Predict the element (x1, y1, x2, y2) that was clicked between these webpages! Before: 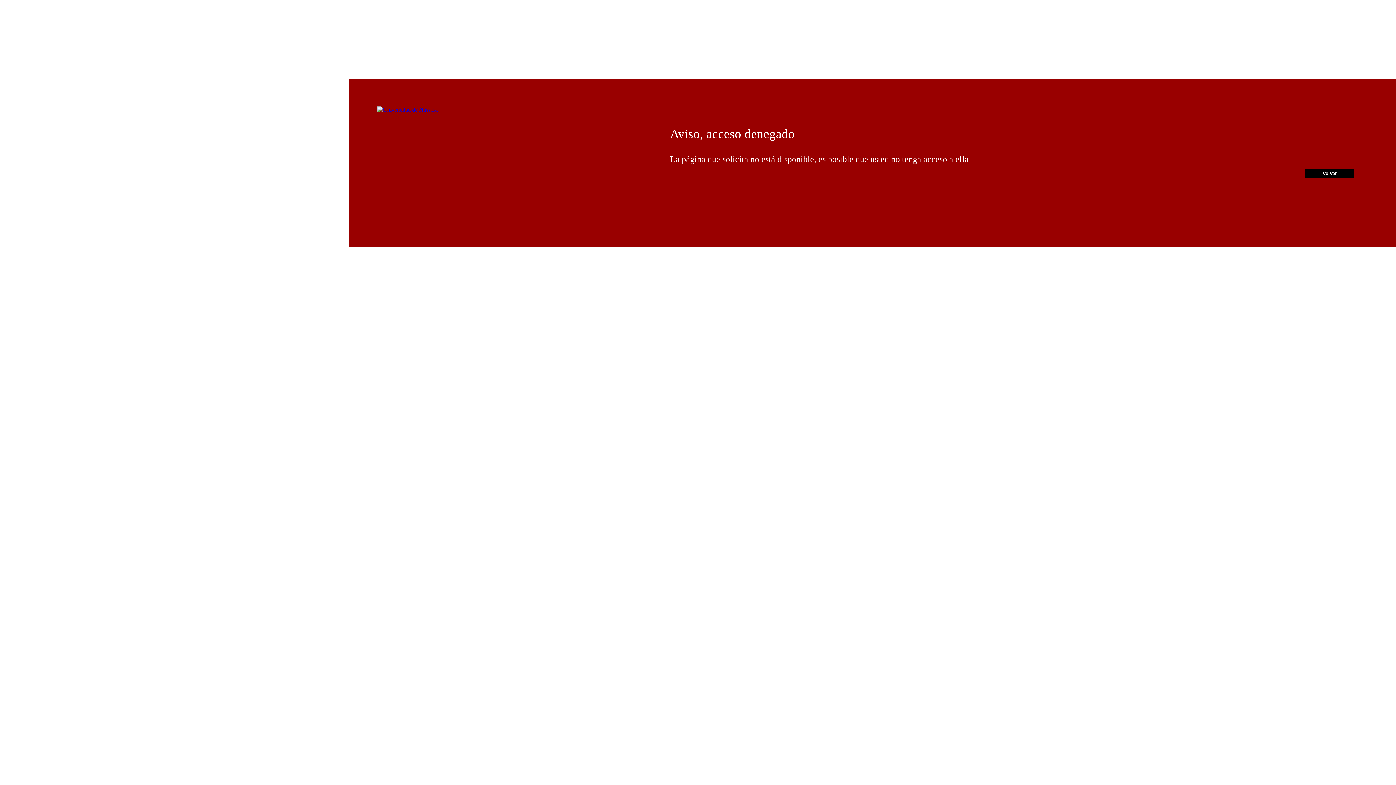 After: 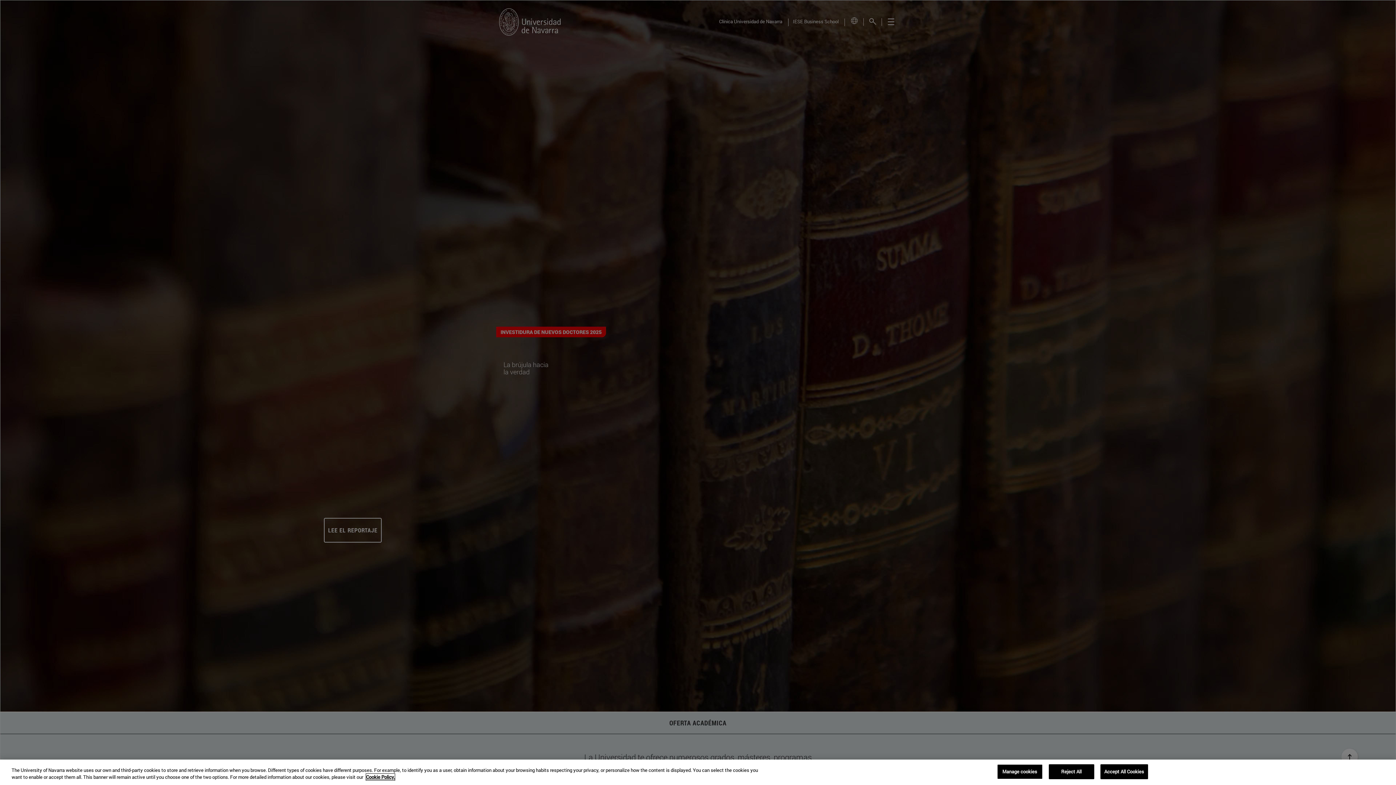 Action: bbox: (377, 106, 437, 112)